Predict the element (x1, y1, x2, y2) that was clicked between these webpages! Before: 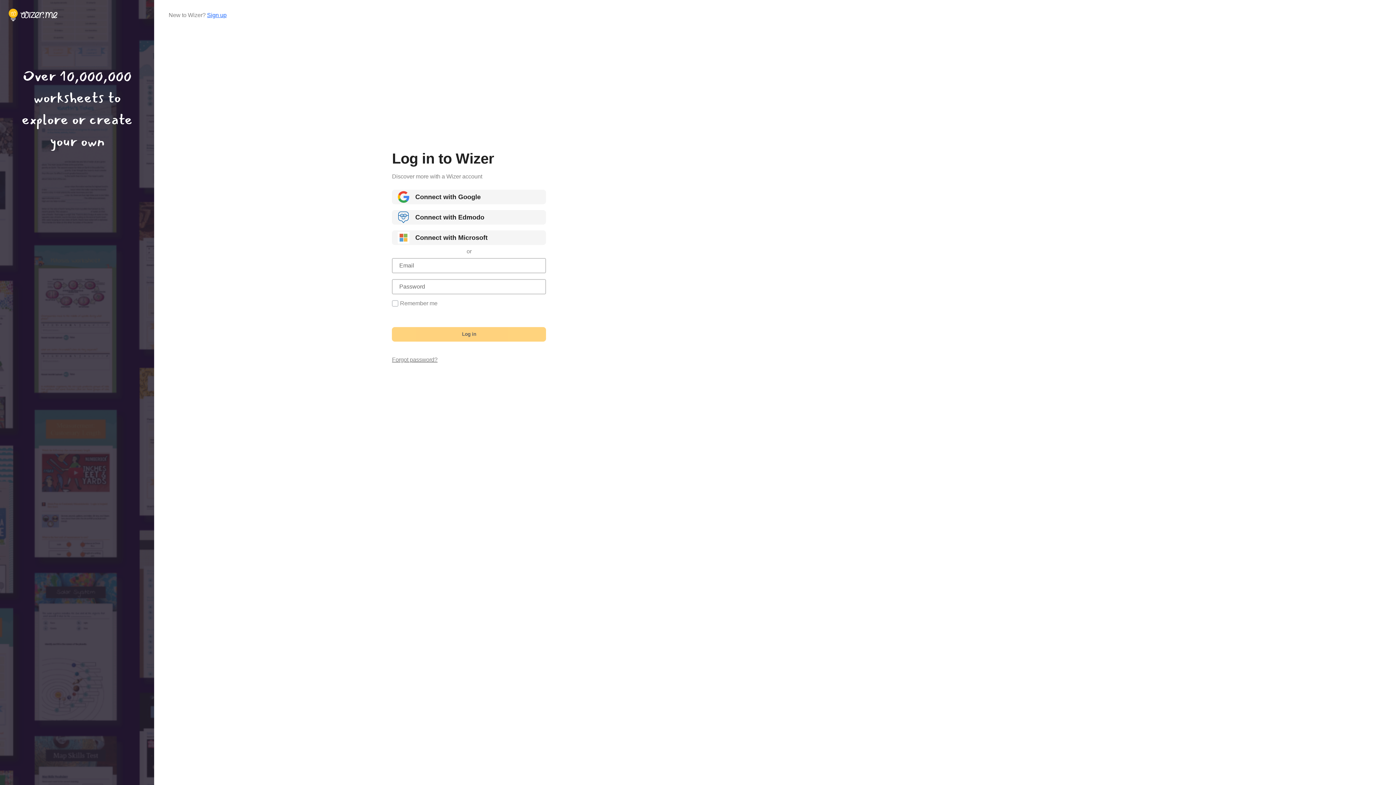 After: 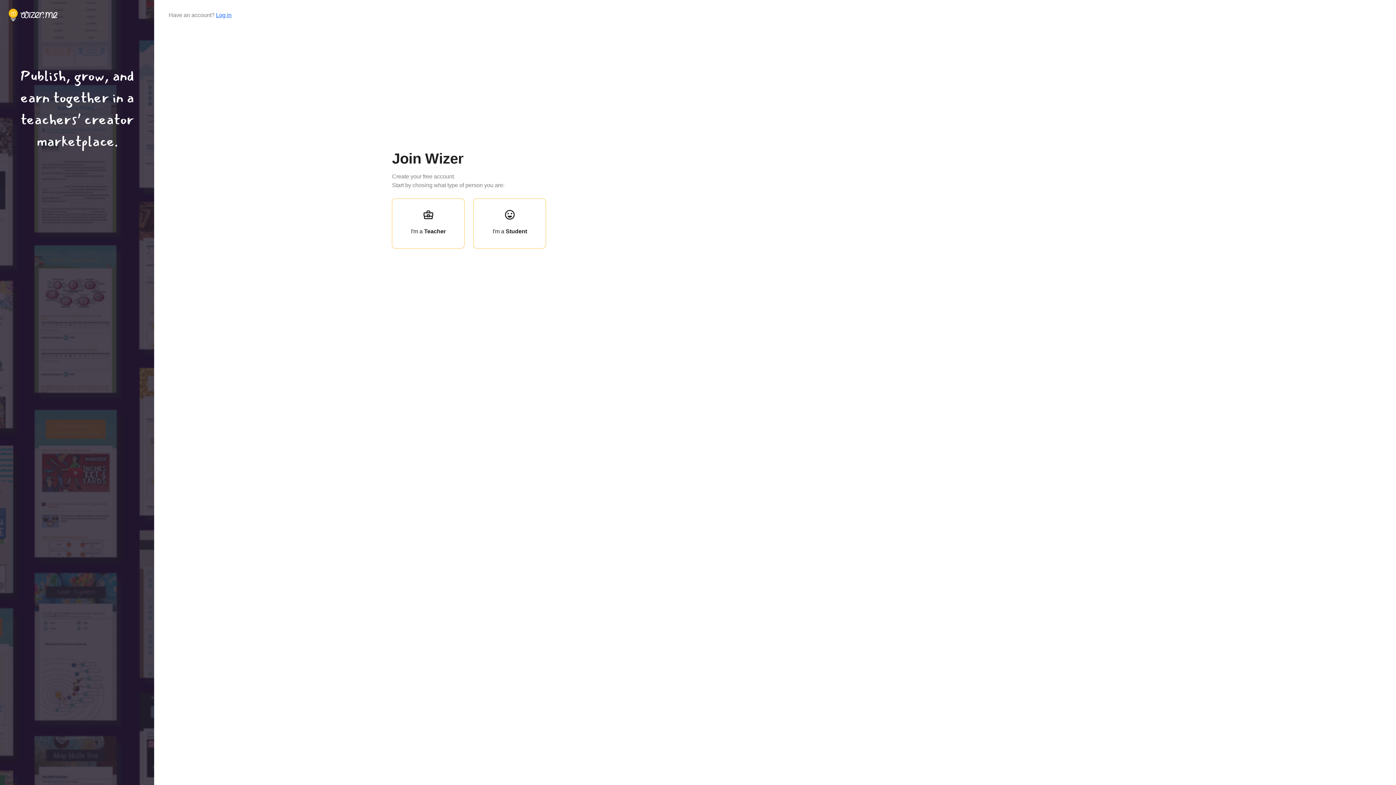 Action: bbox: (207, 12, 226, 18) label: Sign up